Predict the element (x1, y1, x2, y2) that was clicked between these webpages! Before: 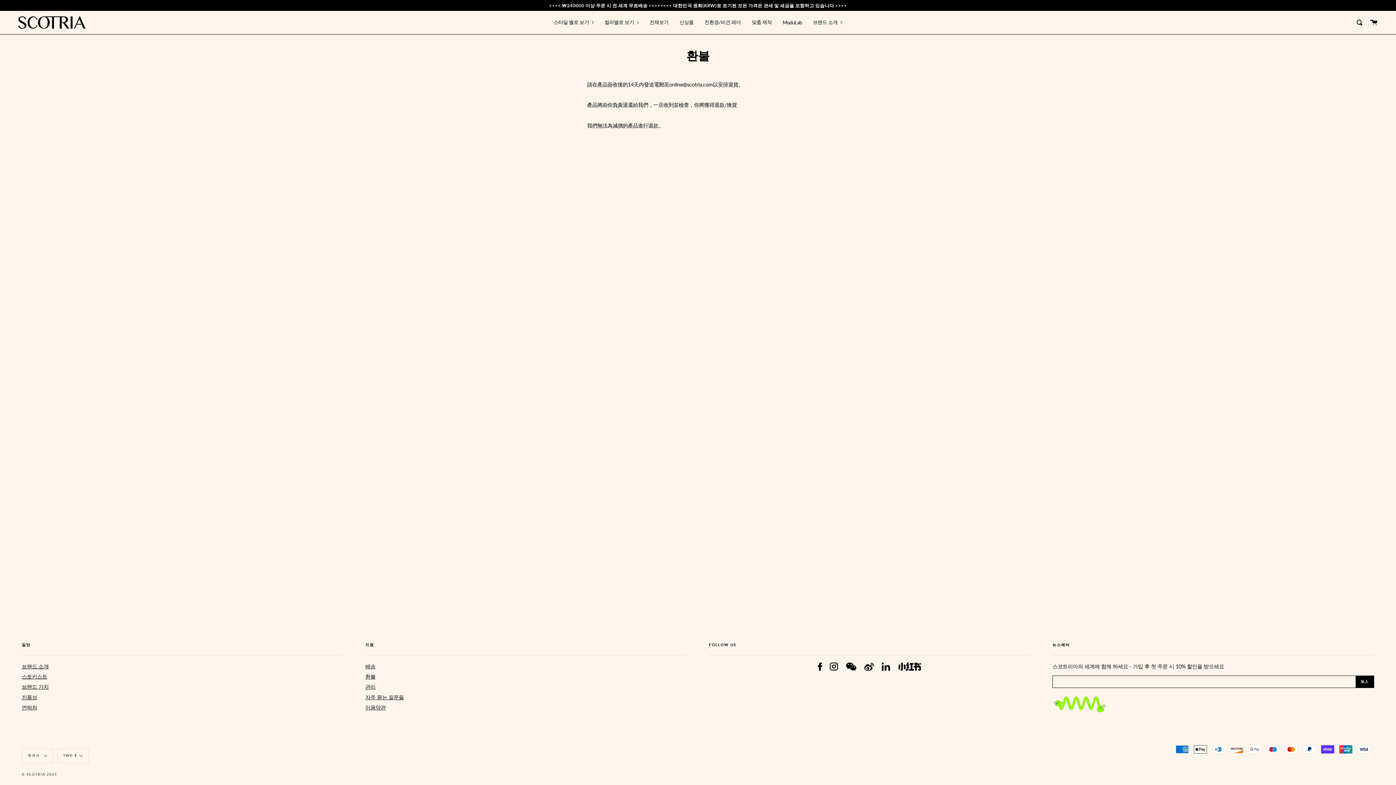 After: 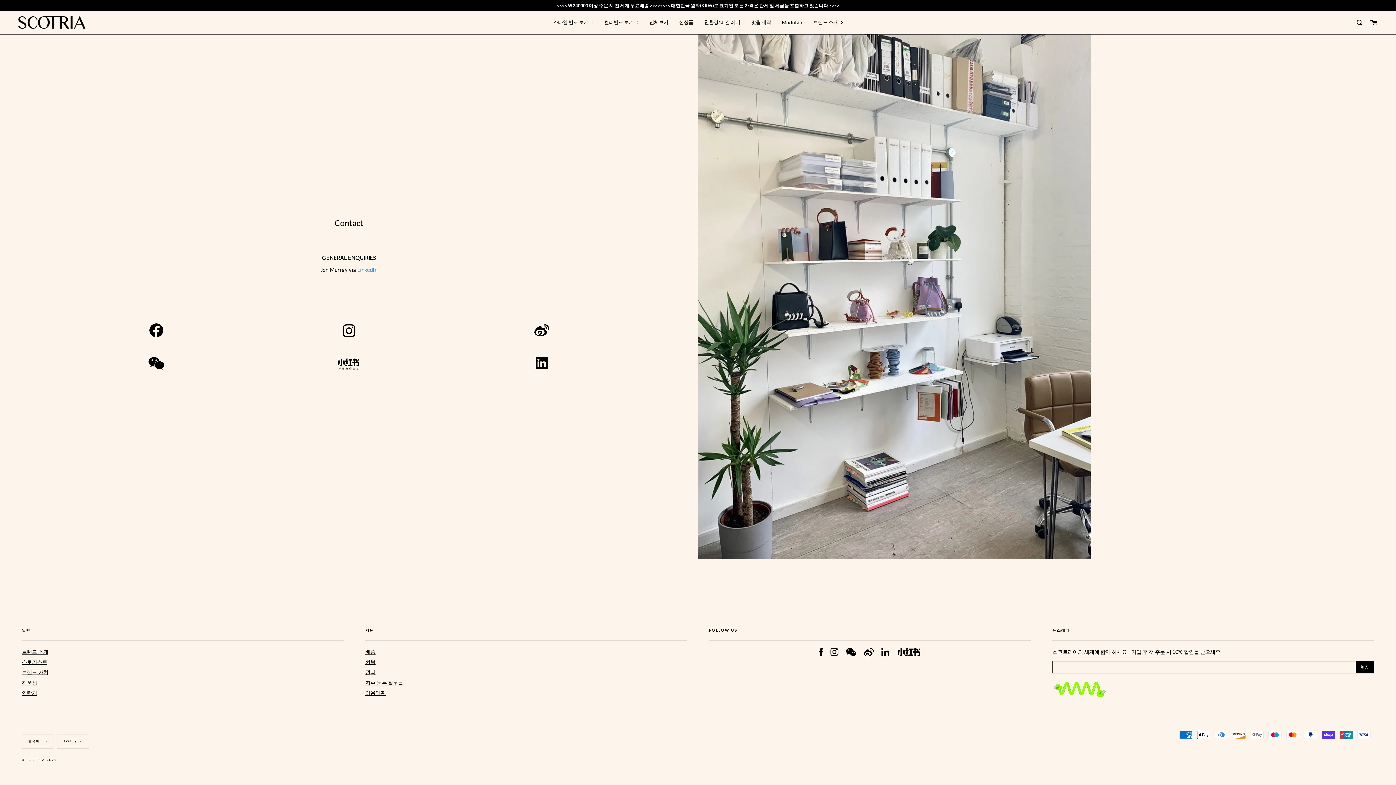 Action: bbox: (21, 704, 37, 710) label: 연락처